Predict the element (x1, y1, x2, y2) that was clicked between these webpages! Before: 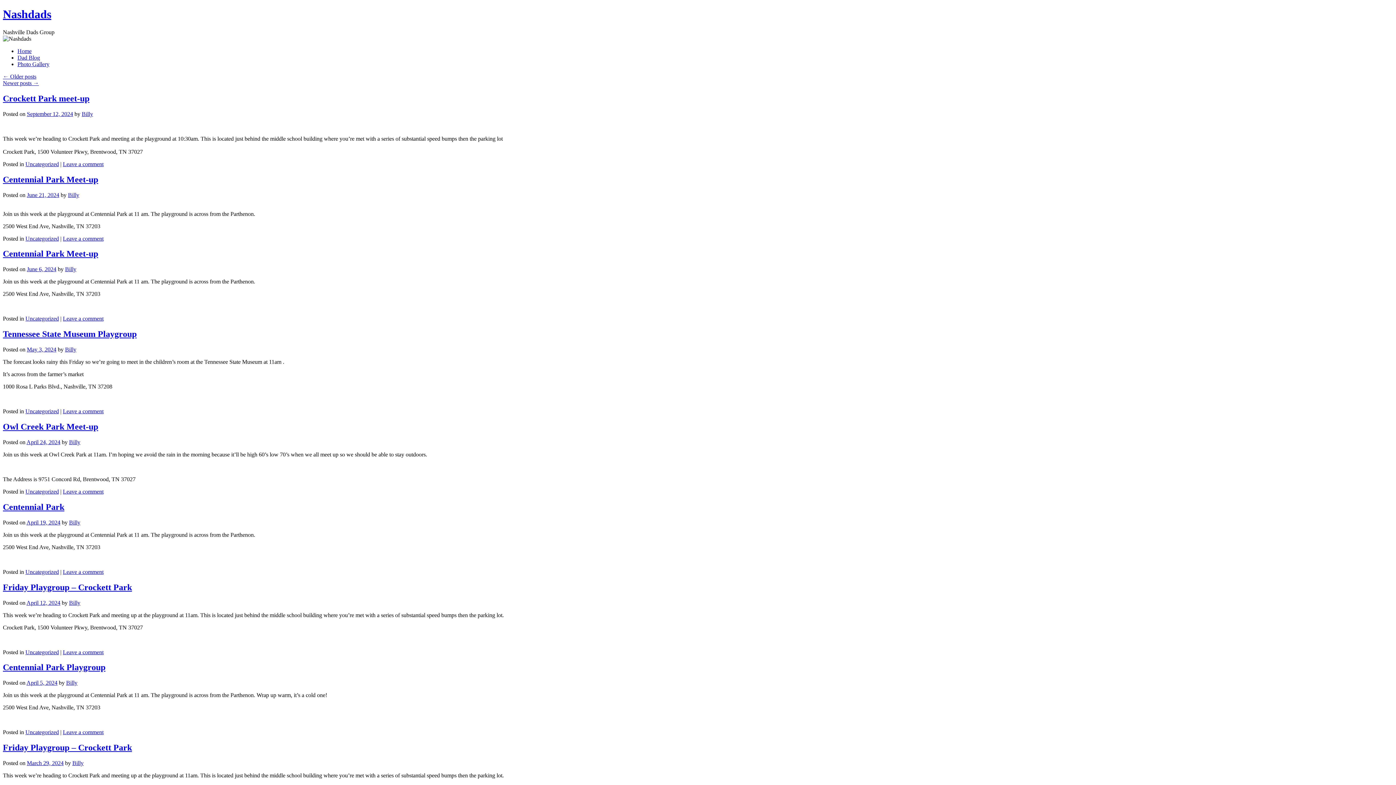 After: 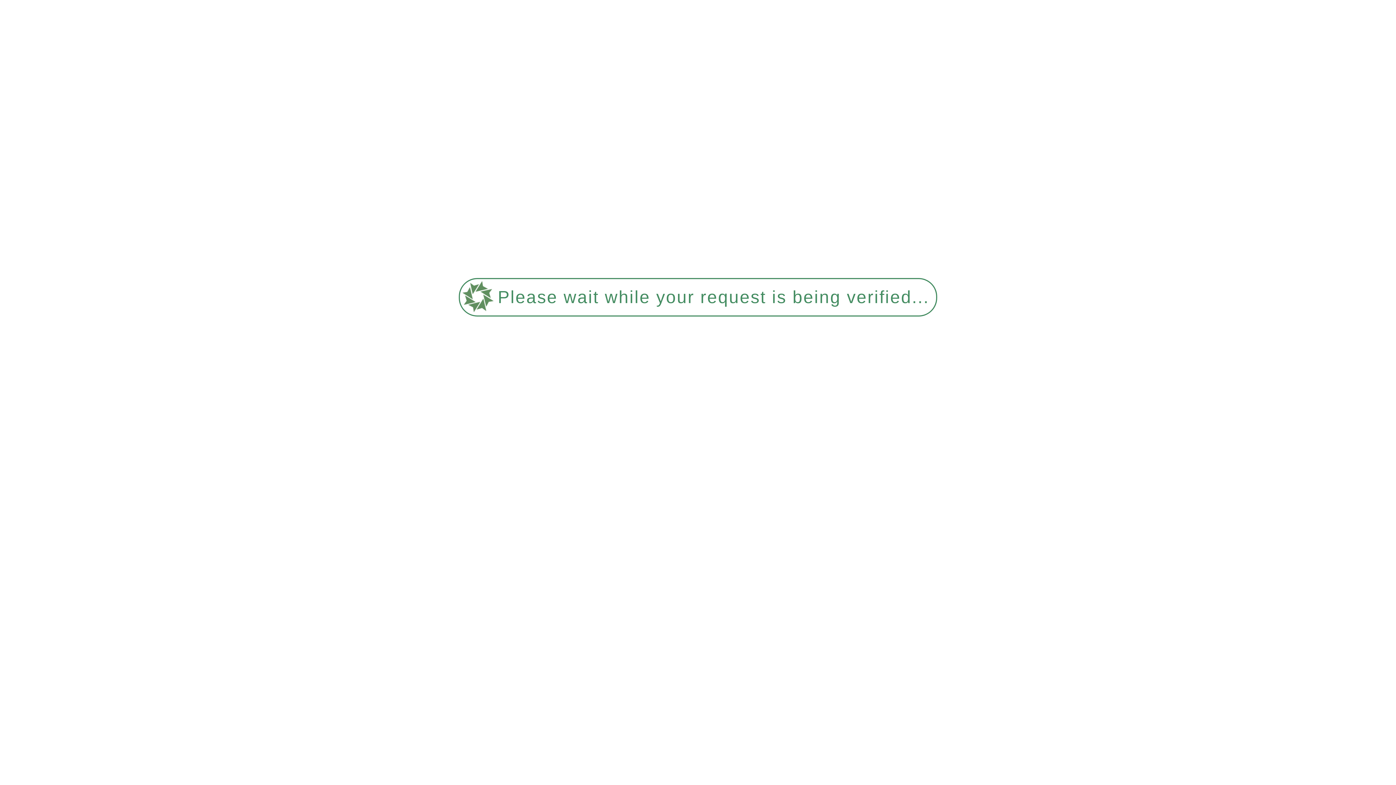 Action: label: April 12, 2024 bbox: (26, 599, 60, 606)